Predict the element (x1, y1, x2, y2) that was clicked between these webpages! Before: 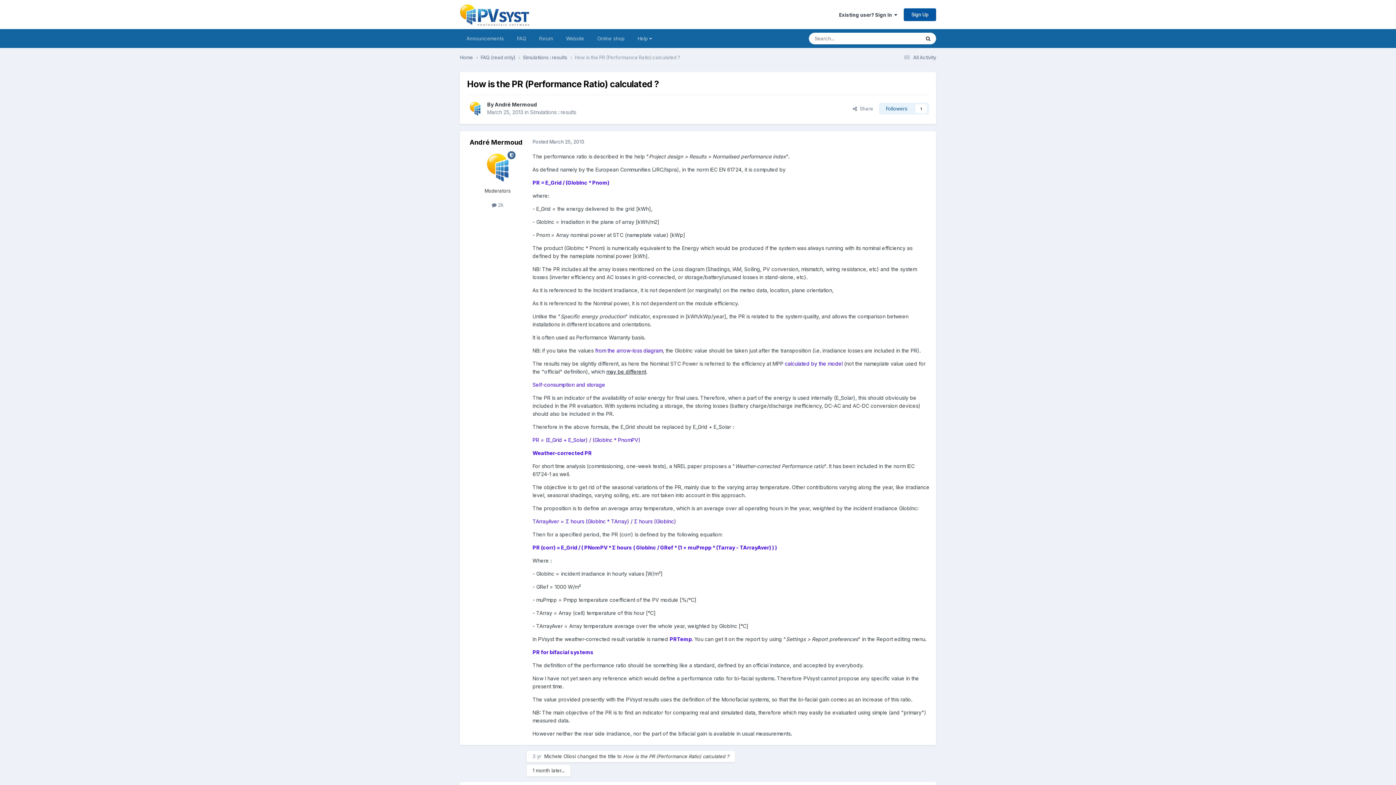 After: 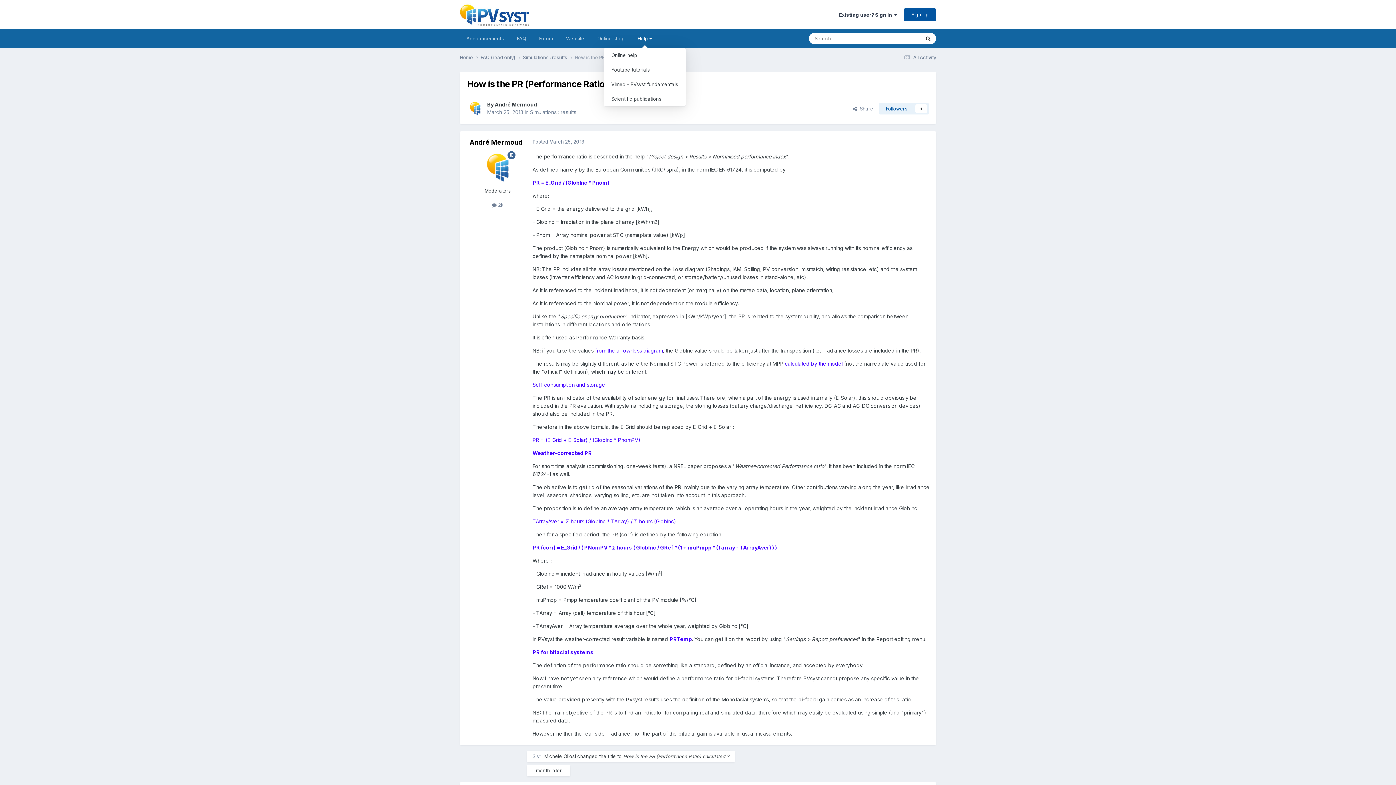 Action: bbox: (631, 29, 658, 48) label: Help 